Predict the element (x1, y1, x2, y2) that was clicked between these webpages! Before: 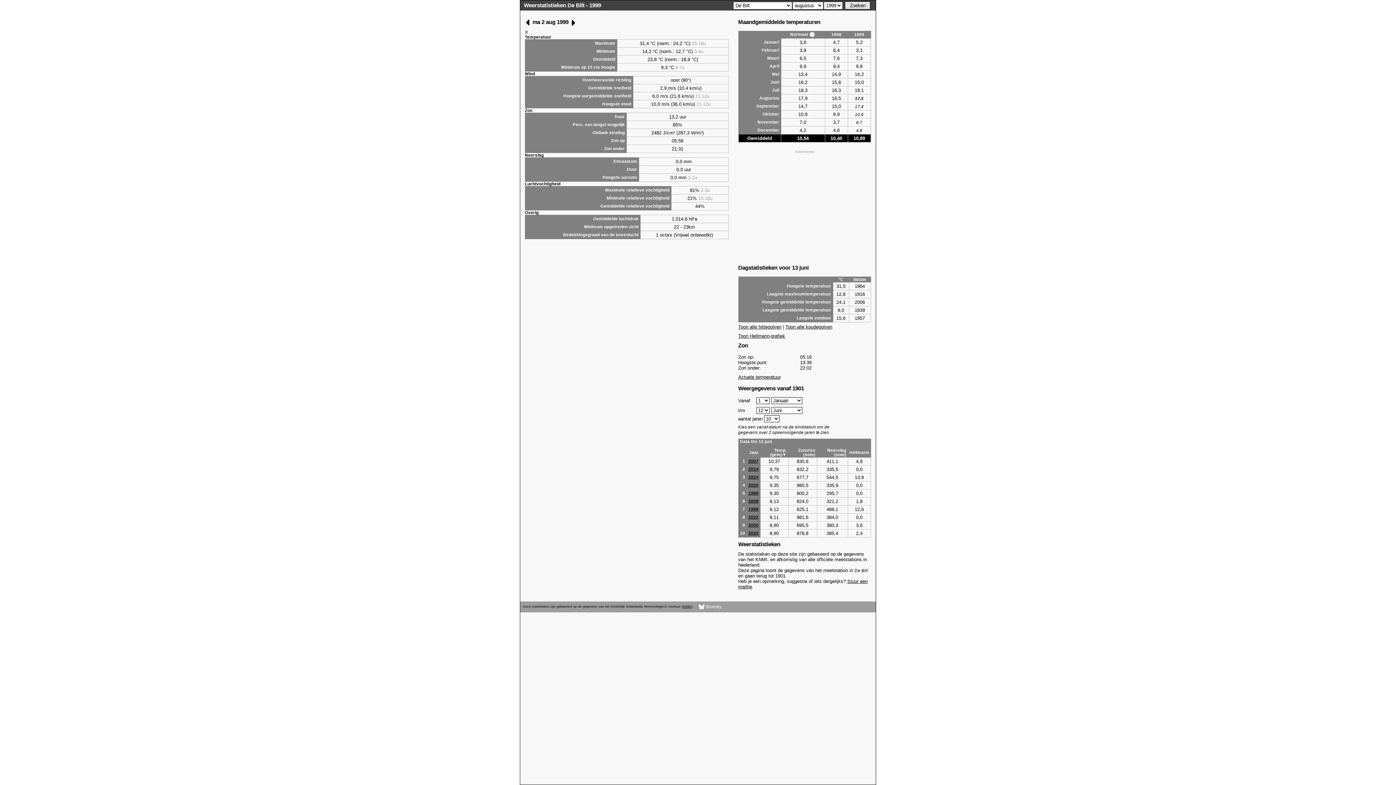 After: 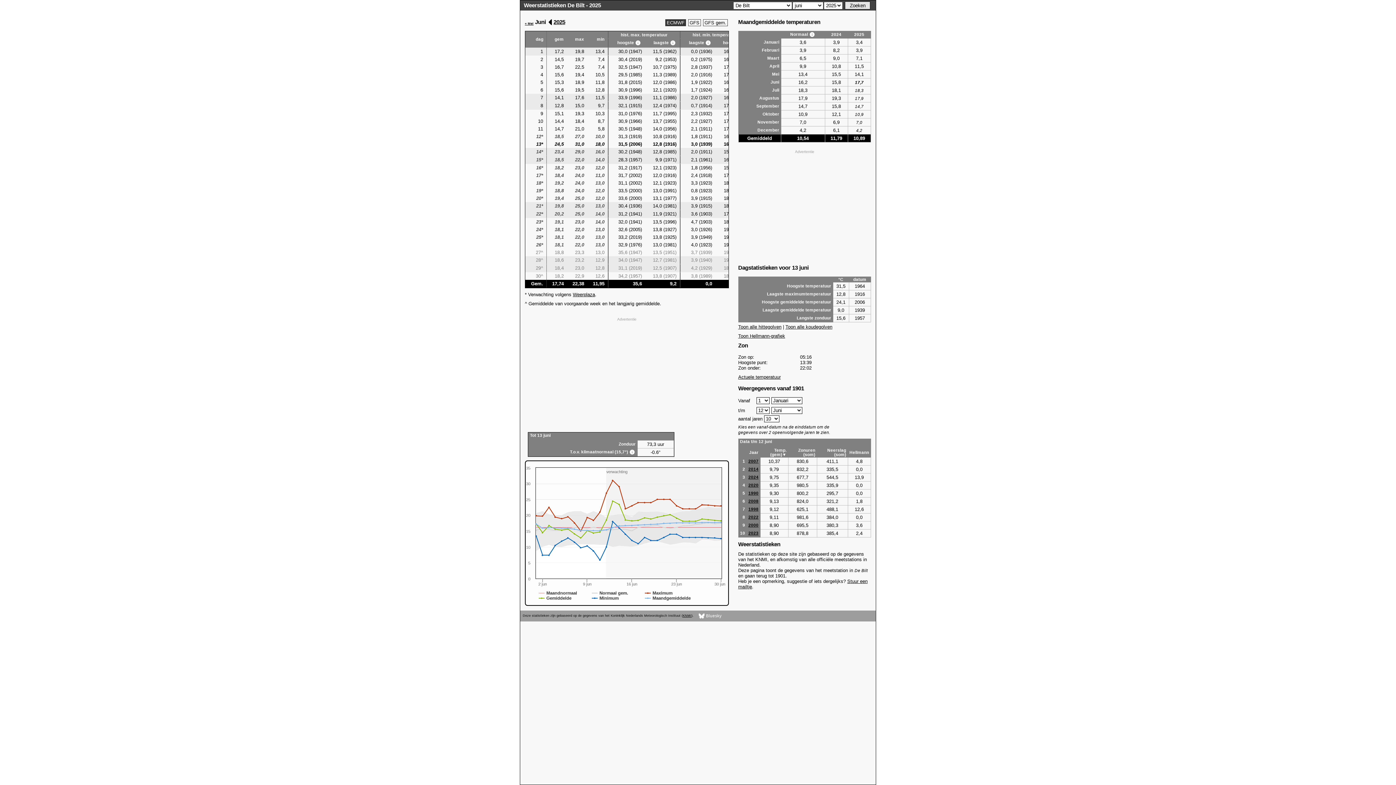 Action: bbox: (524, 2, 601, 8) label: Weerstatistieken De Bilt - 1999